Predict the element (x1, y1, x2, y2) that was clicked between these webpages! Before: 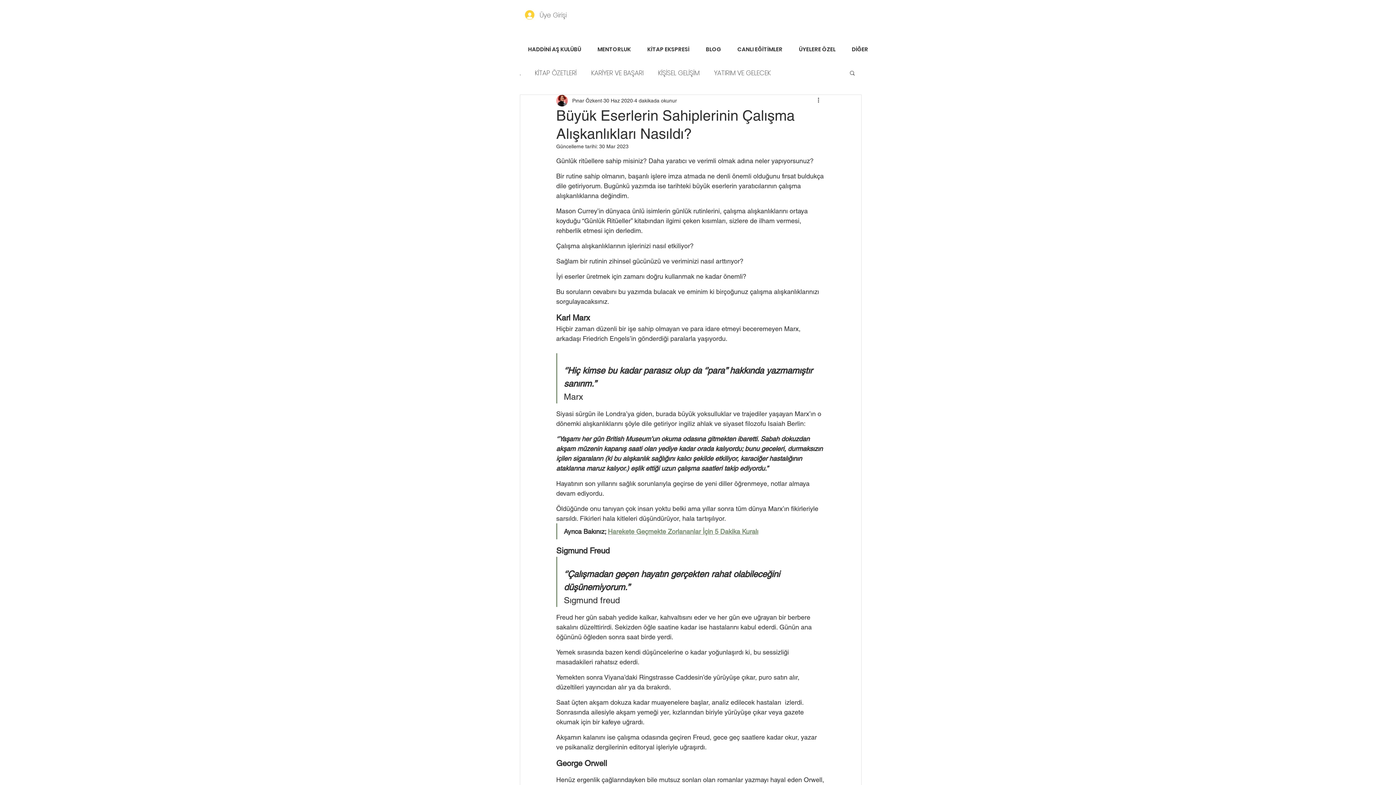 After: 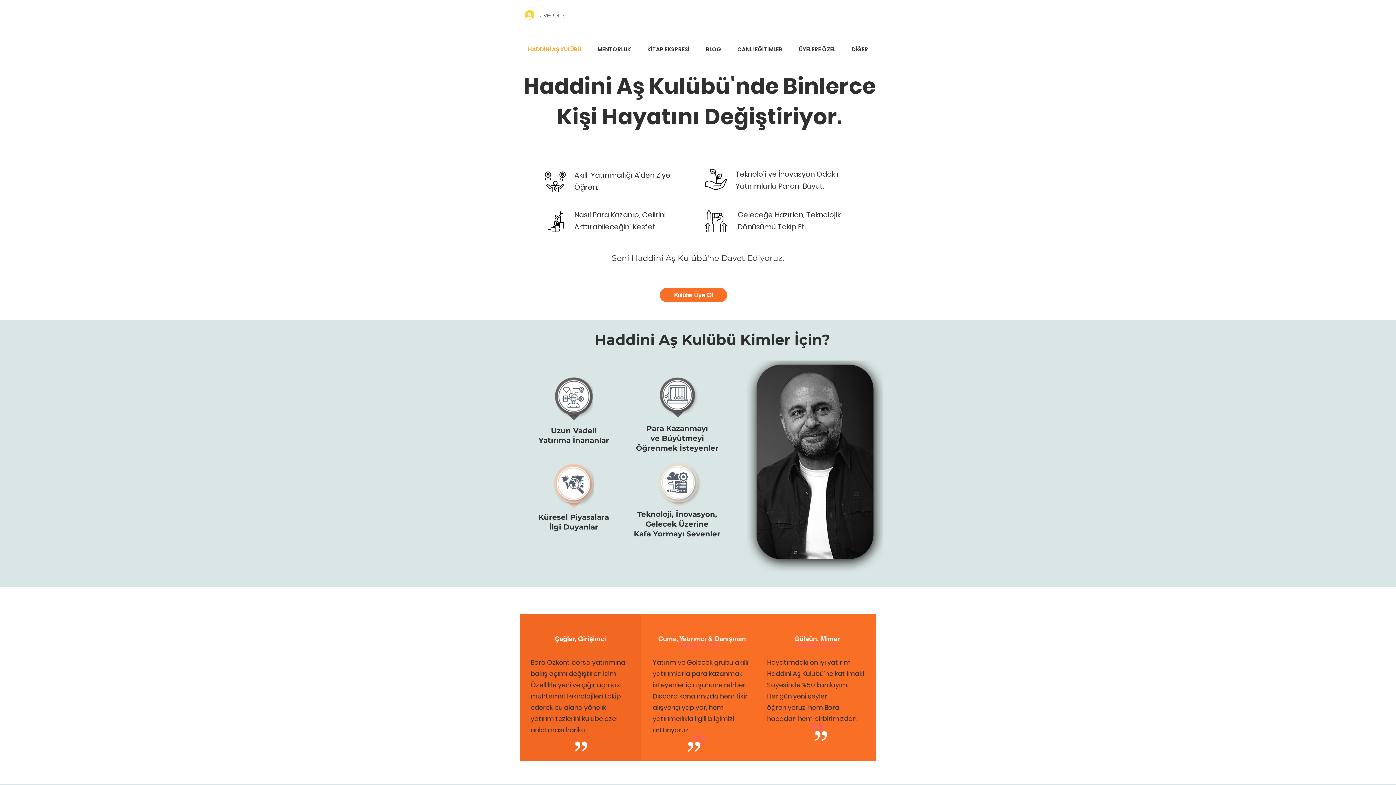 Action: bbox: (520, 45, 589, 47) label: HADDİNİ AŞ KULÜBÜ